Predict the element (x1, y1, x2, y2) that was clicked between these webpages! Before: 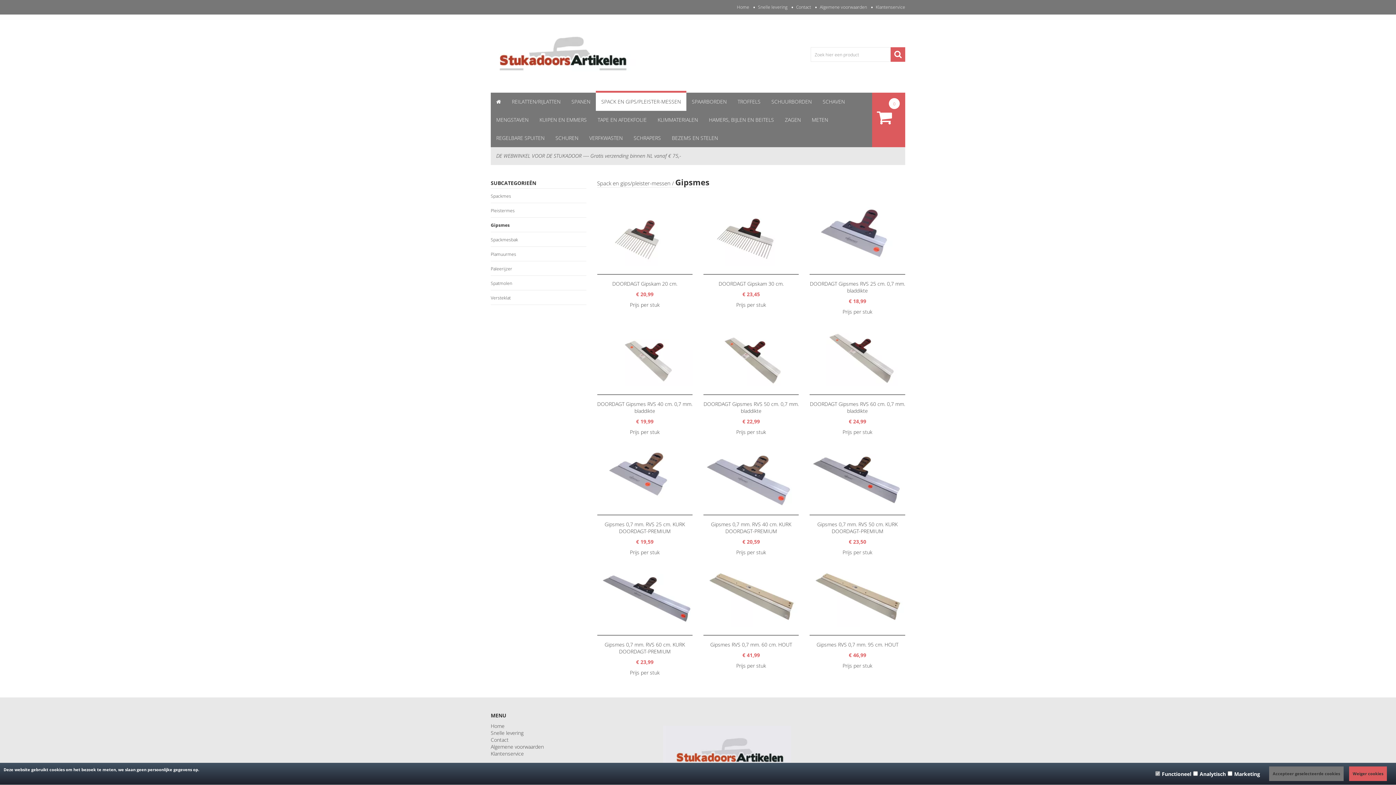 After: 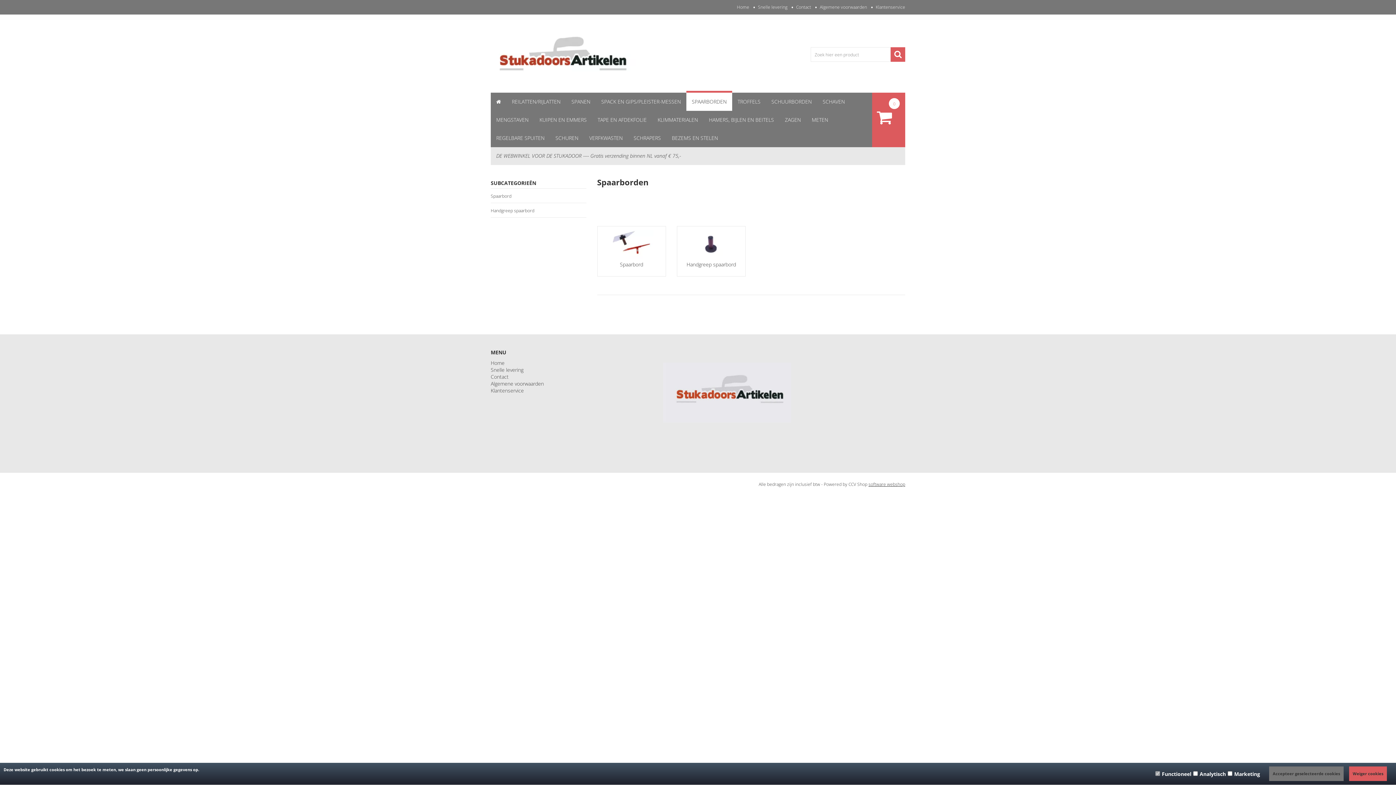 Action: label: SPAARBORDEN bbox: (686, 92, 732, 110)